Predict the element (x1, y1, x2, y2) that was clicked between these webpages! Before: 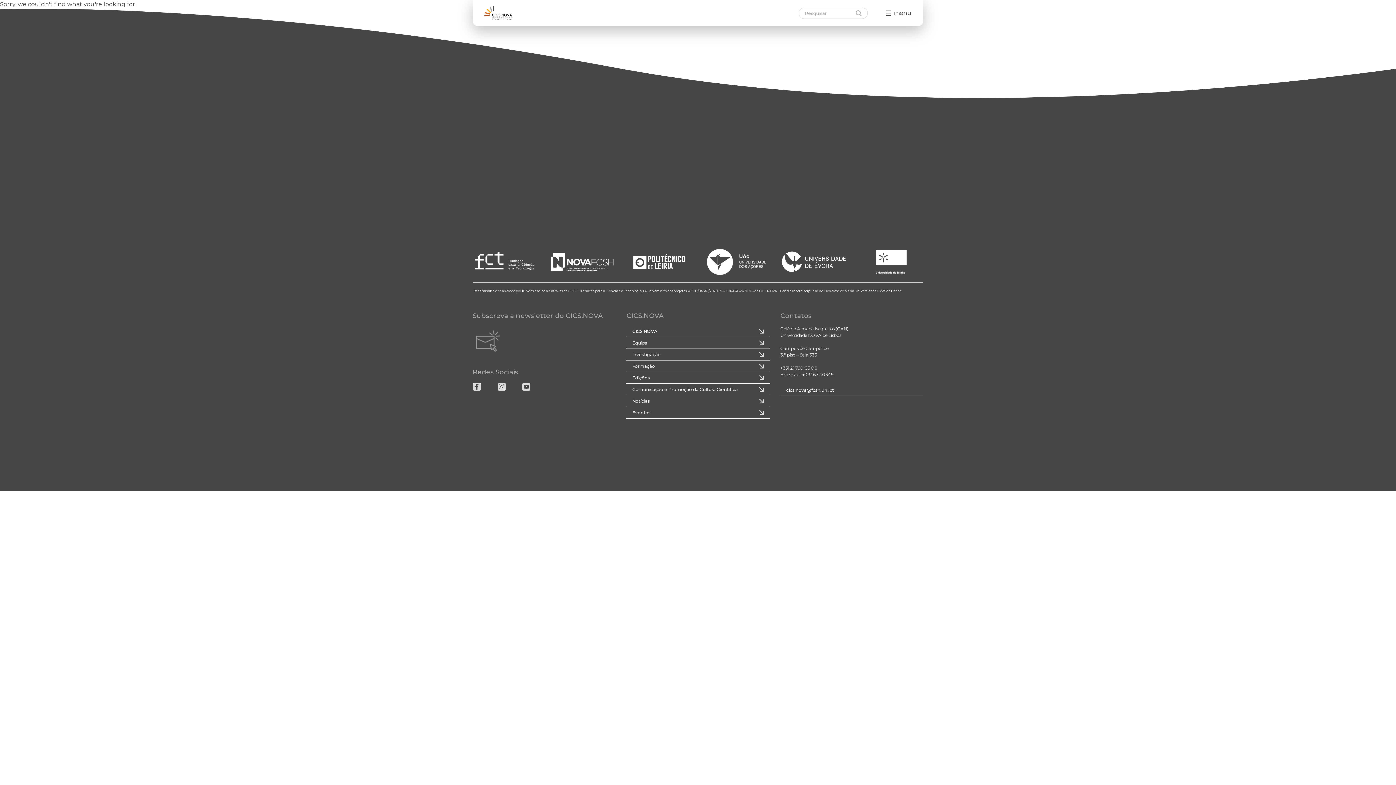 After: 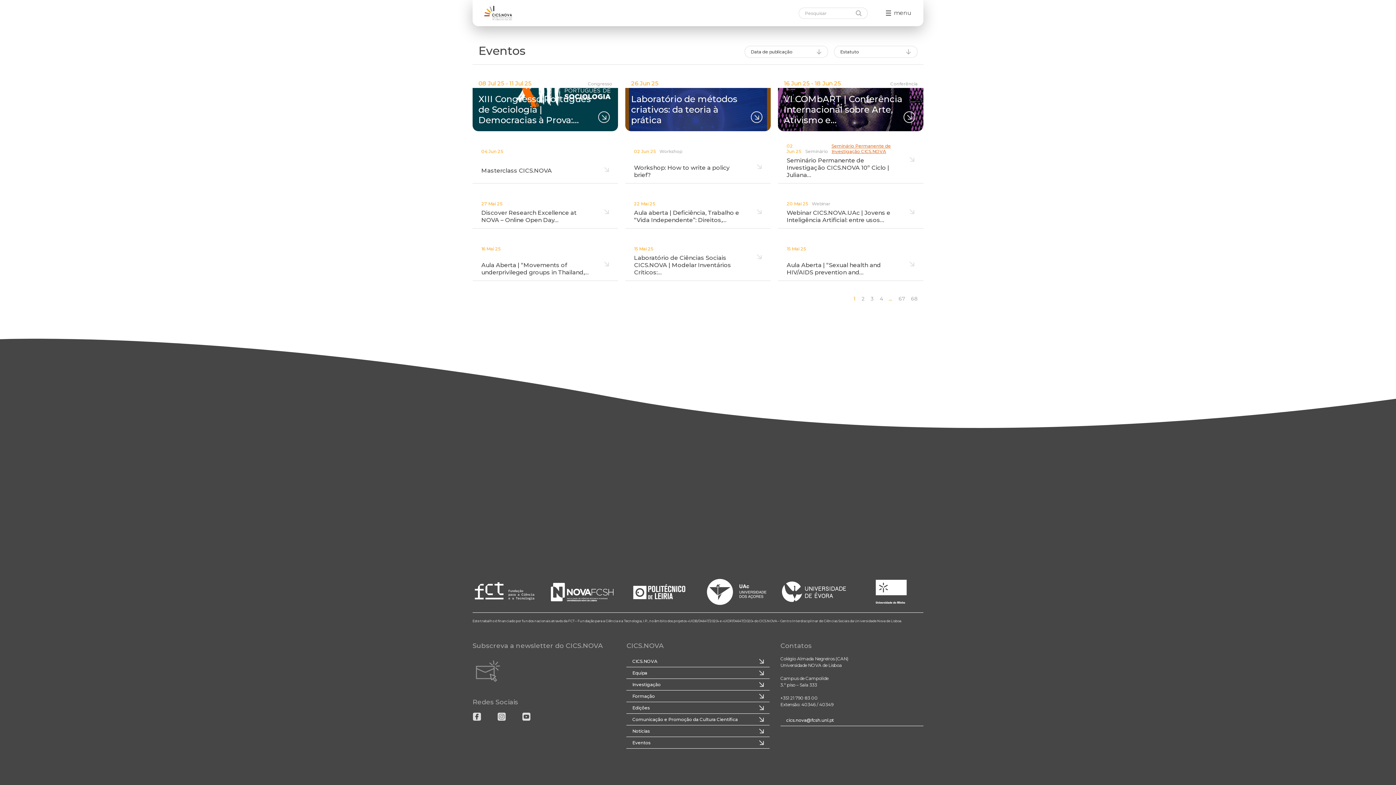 Action: label: Eventos bbox: (626, 407, 769, 418)